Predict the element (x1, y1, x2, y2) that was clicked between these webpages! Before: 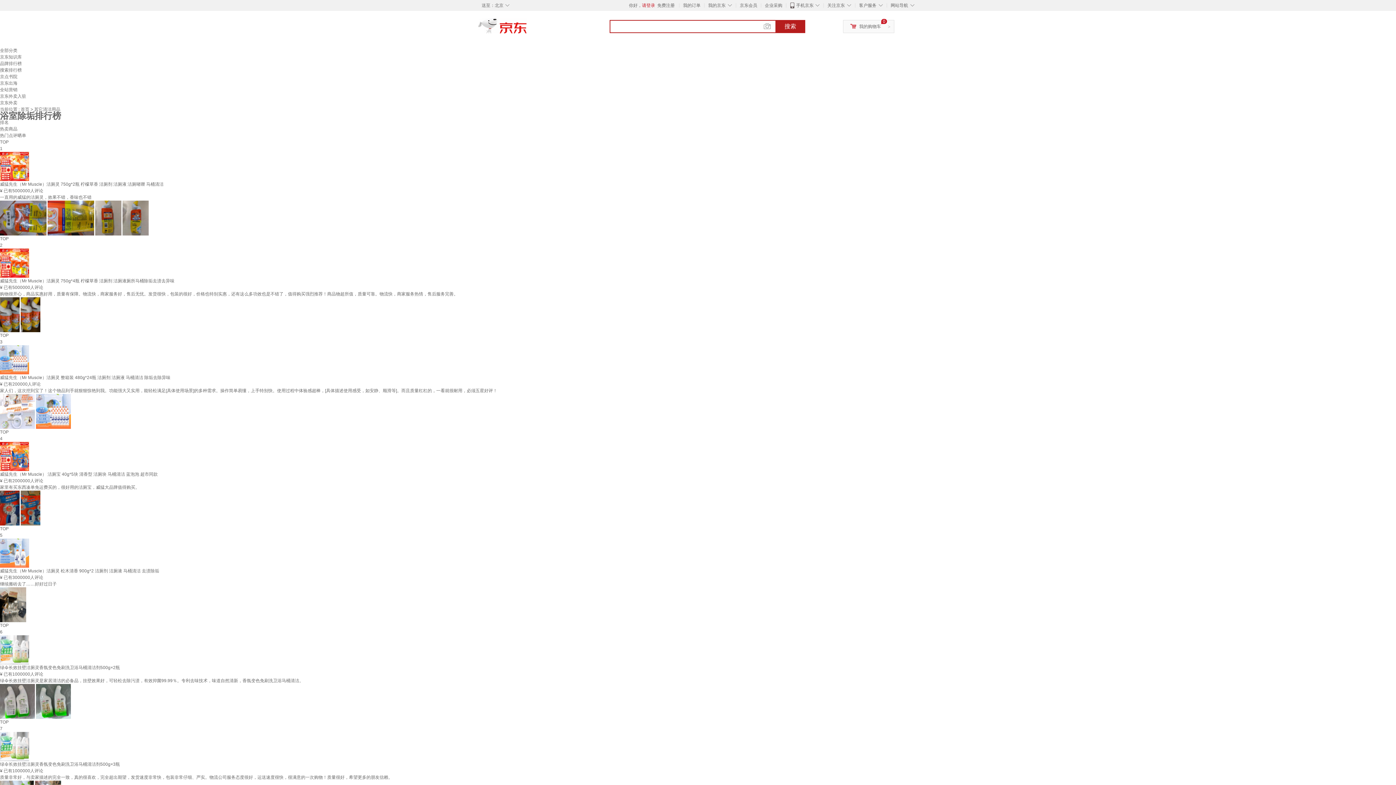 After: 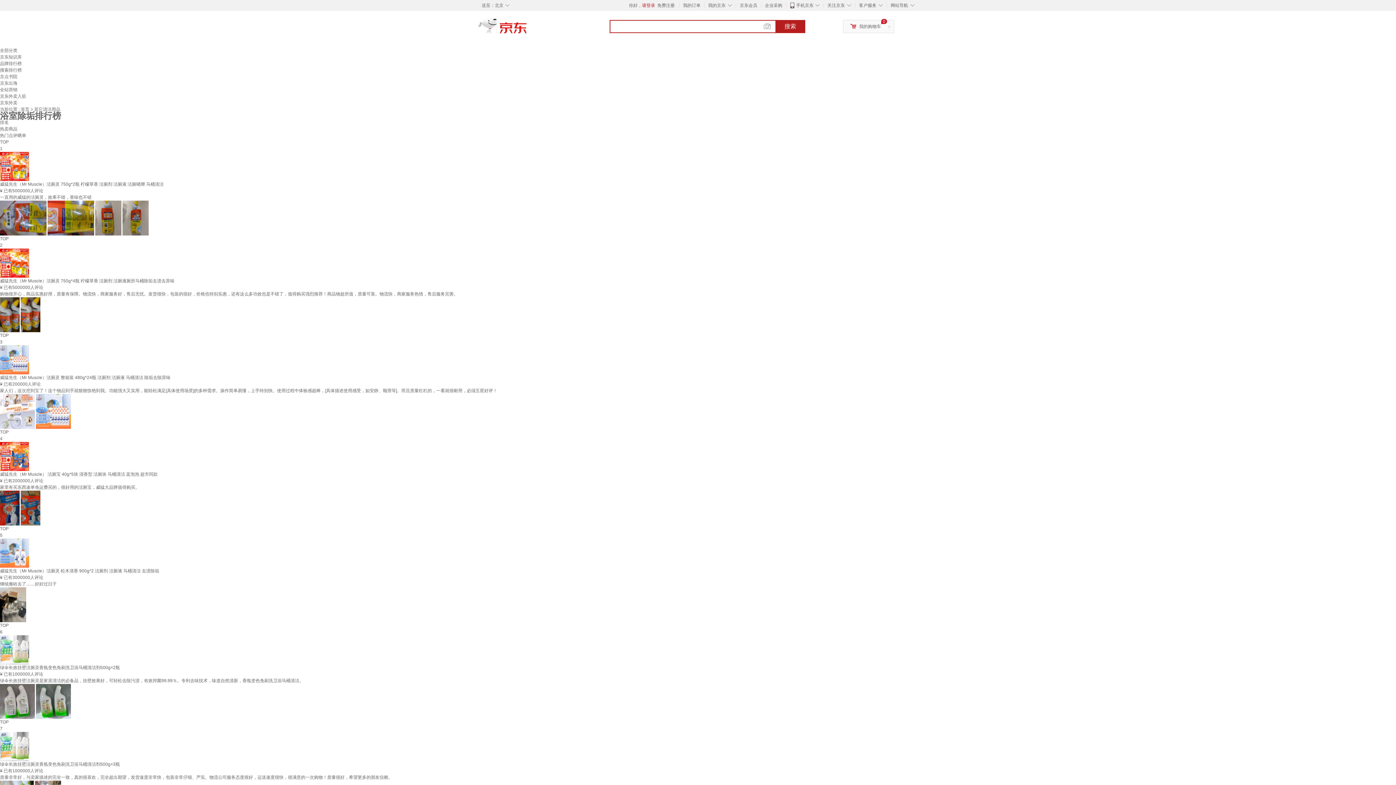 Action: bbox: (0, 647, 29, 652)